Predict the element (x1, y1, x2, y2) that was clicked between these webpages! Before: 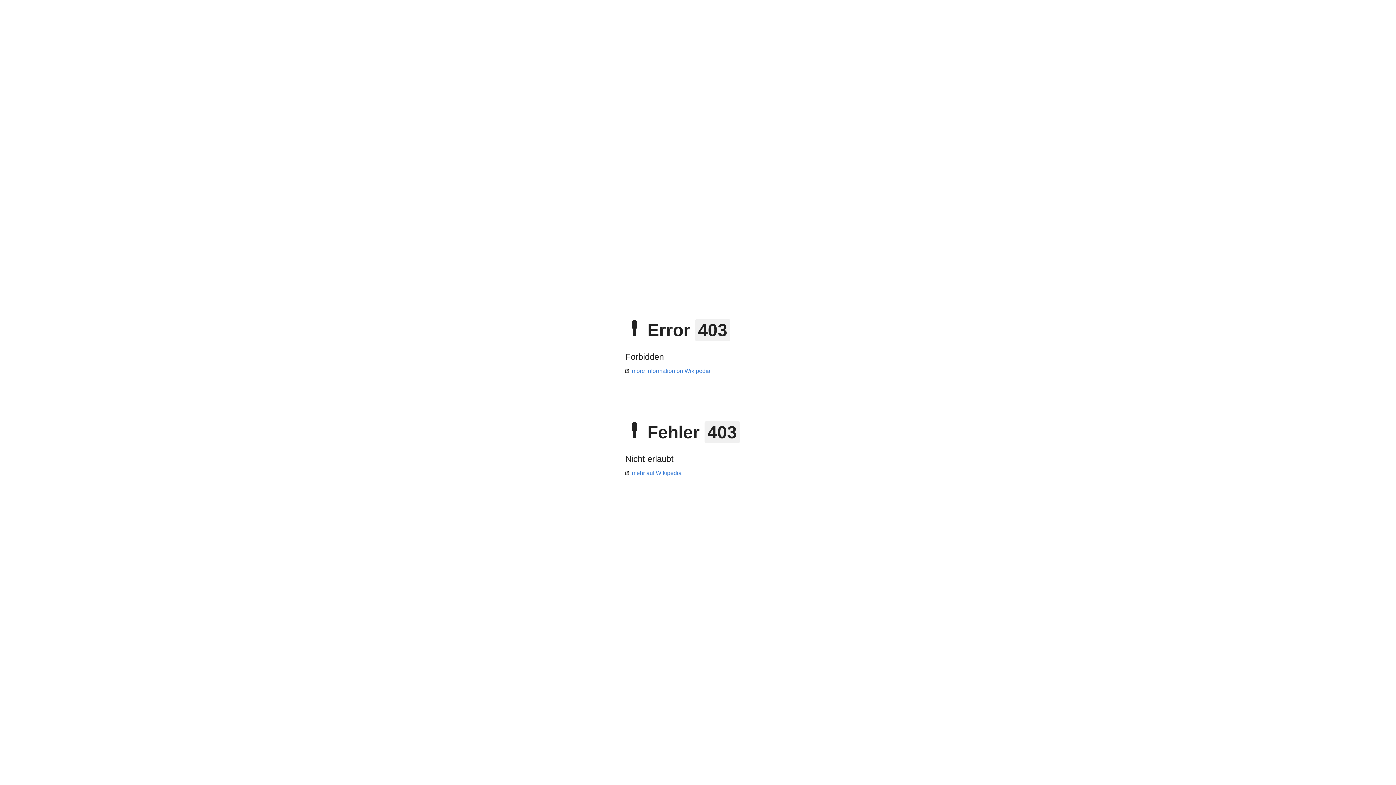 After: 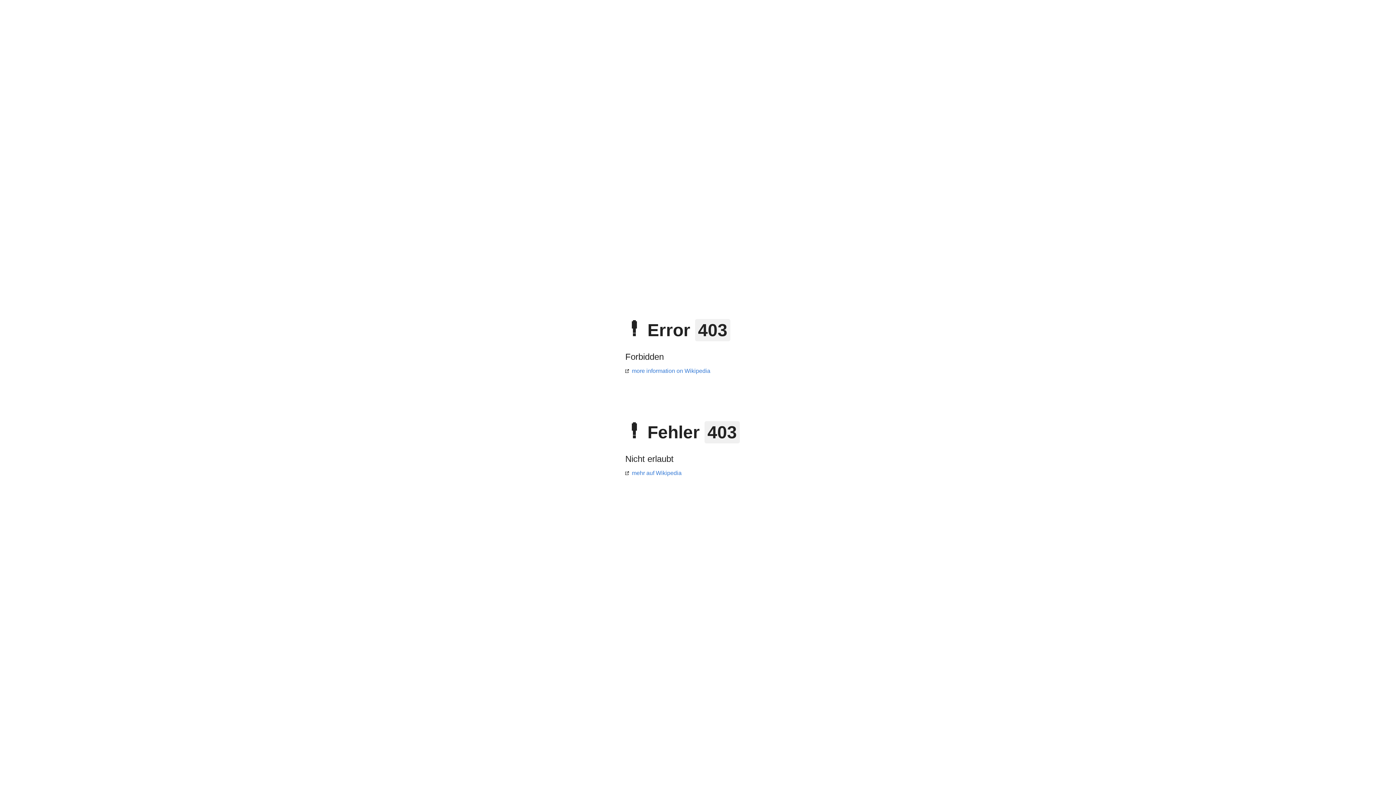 Action: label: more information on Wikipedia bbox: (625, 368, 710, 374)